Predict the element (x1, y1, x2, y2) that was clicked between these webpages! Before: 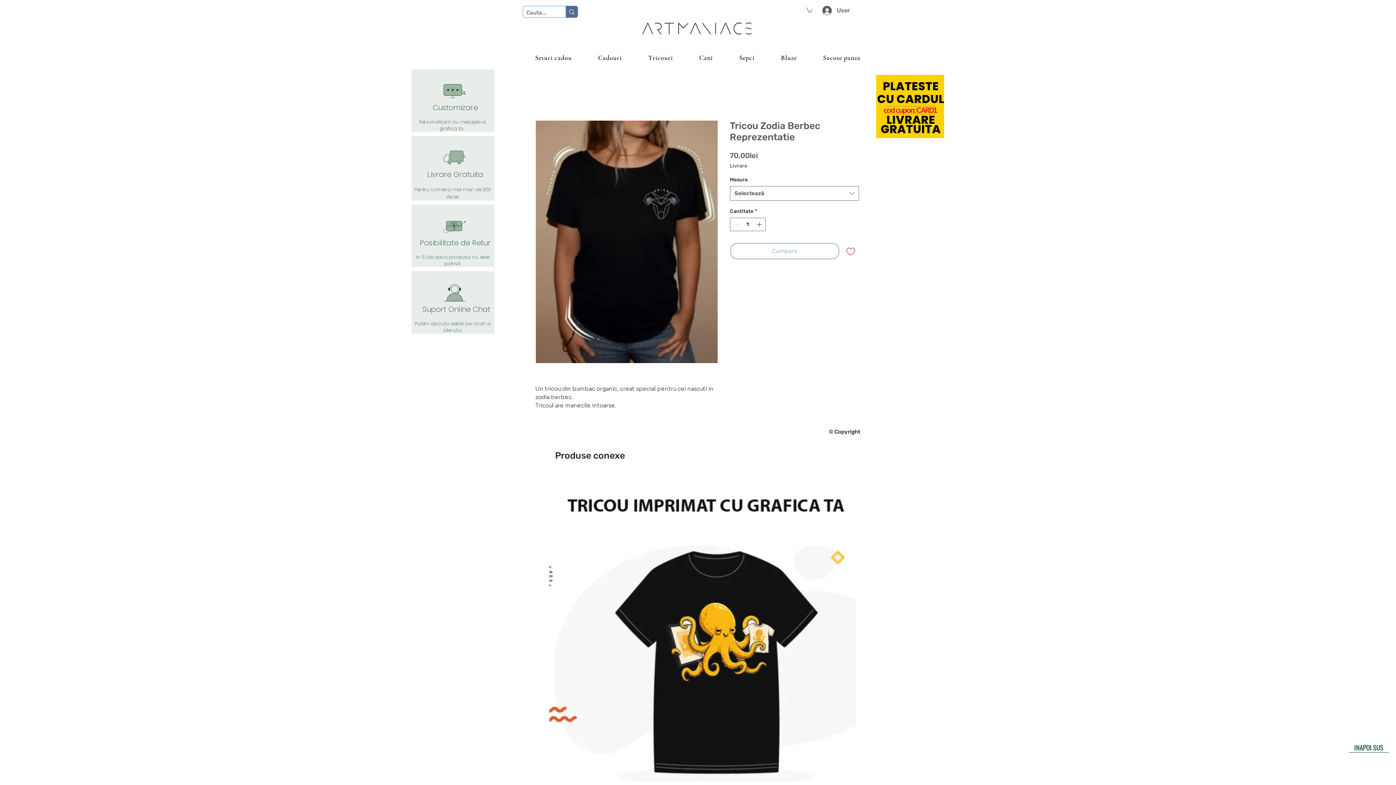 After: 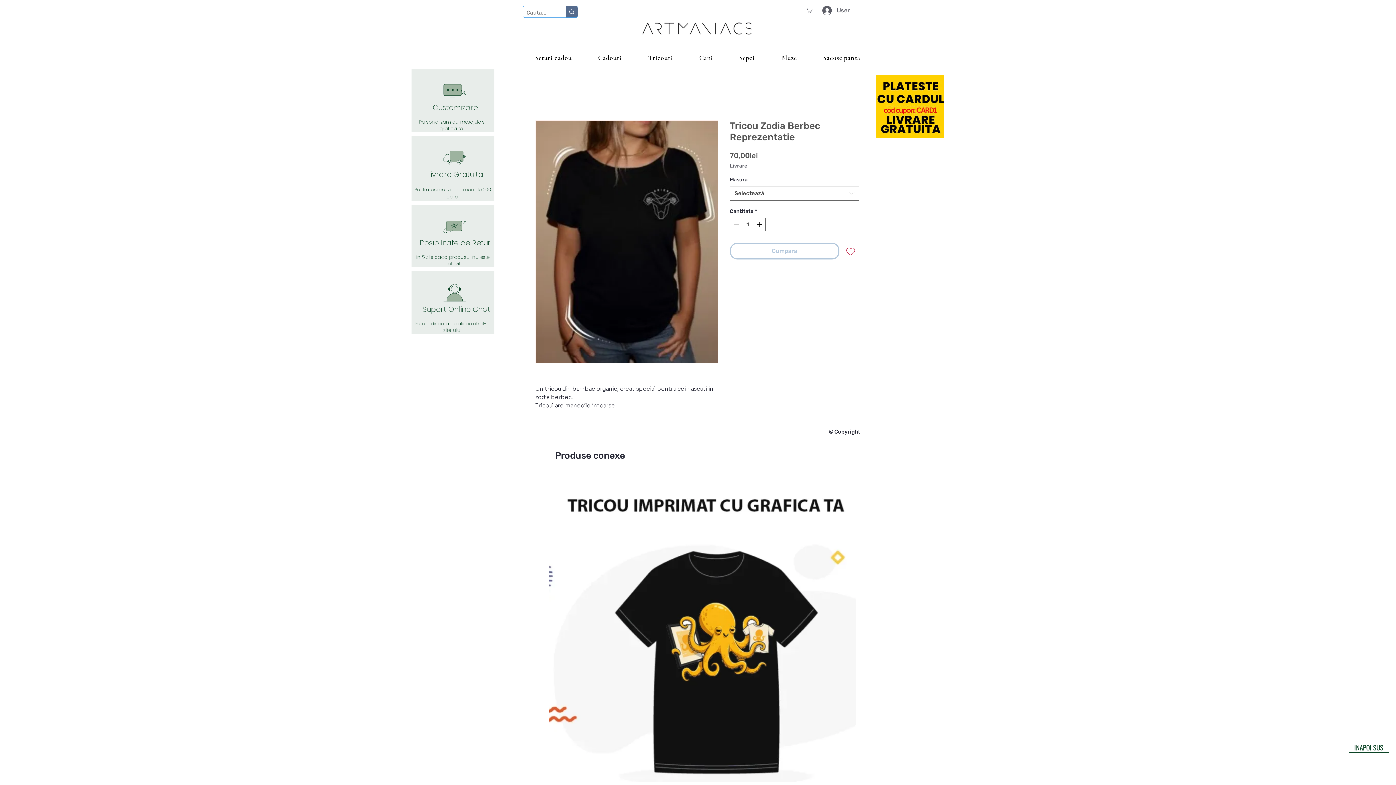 Action: bbox: (730, 162, 747, 169) label: Livrare